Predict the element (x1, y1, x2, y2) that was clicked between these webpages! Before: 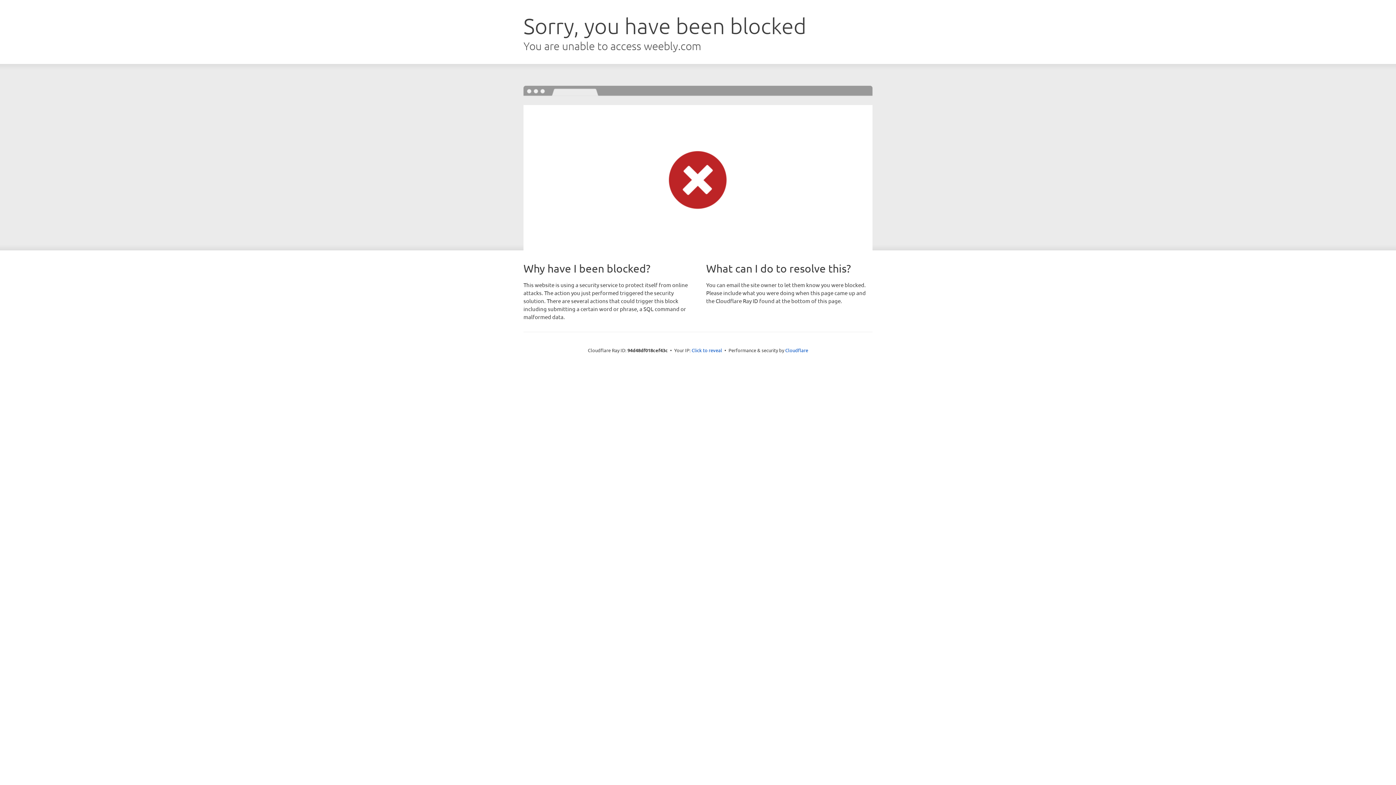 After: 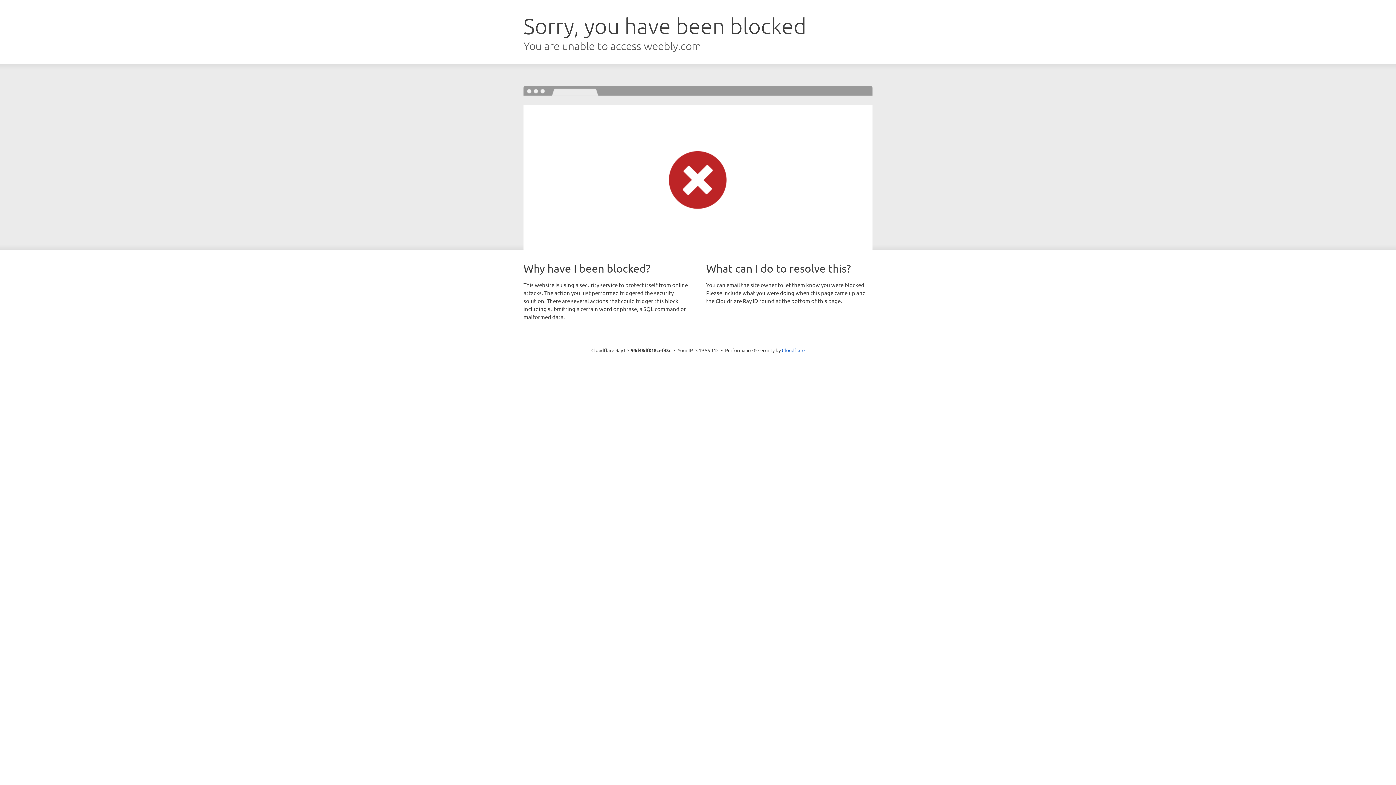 Action: bbox: (691, 346, 722, 353) label: Click to reveal